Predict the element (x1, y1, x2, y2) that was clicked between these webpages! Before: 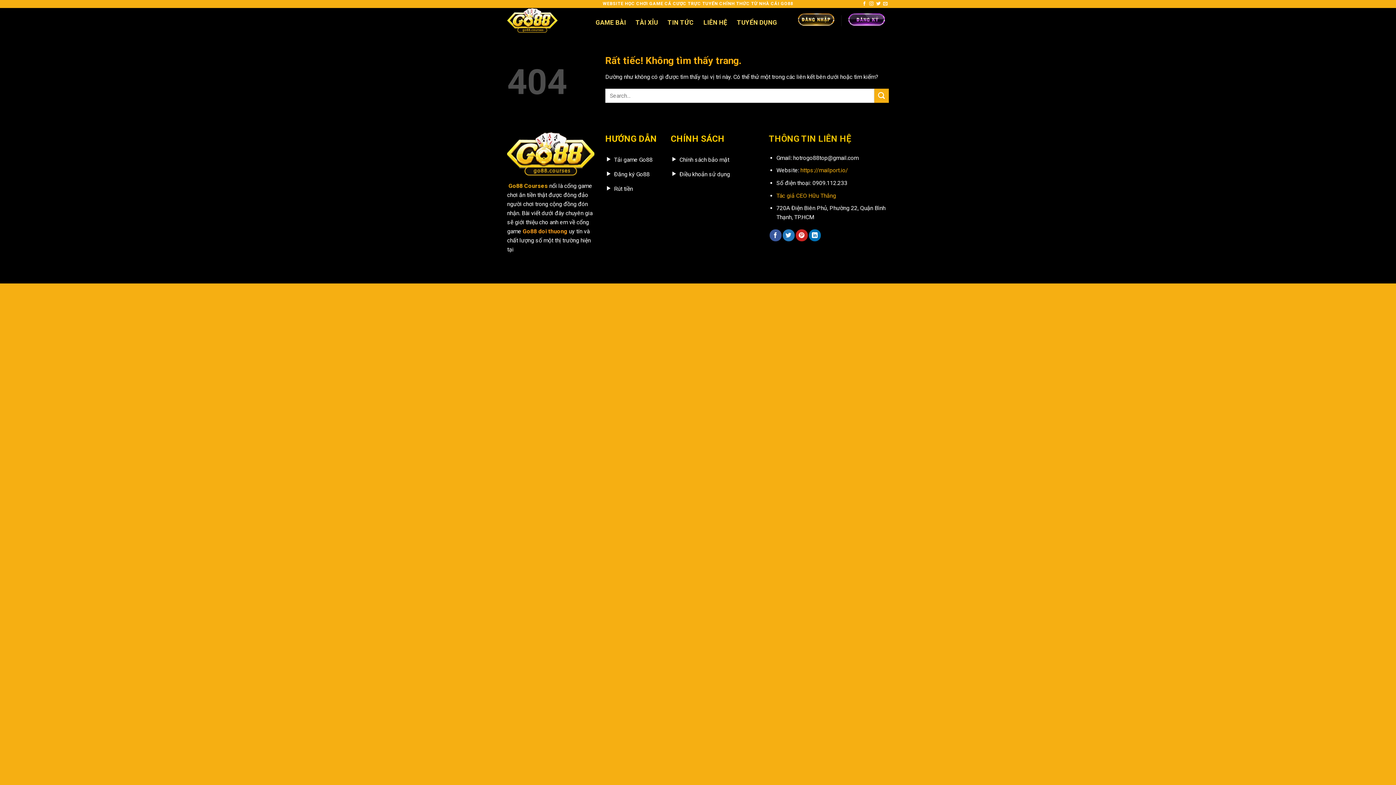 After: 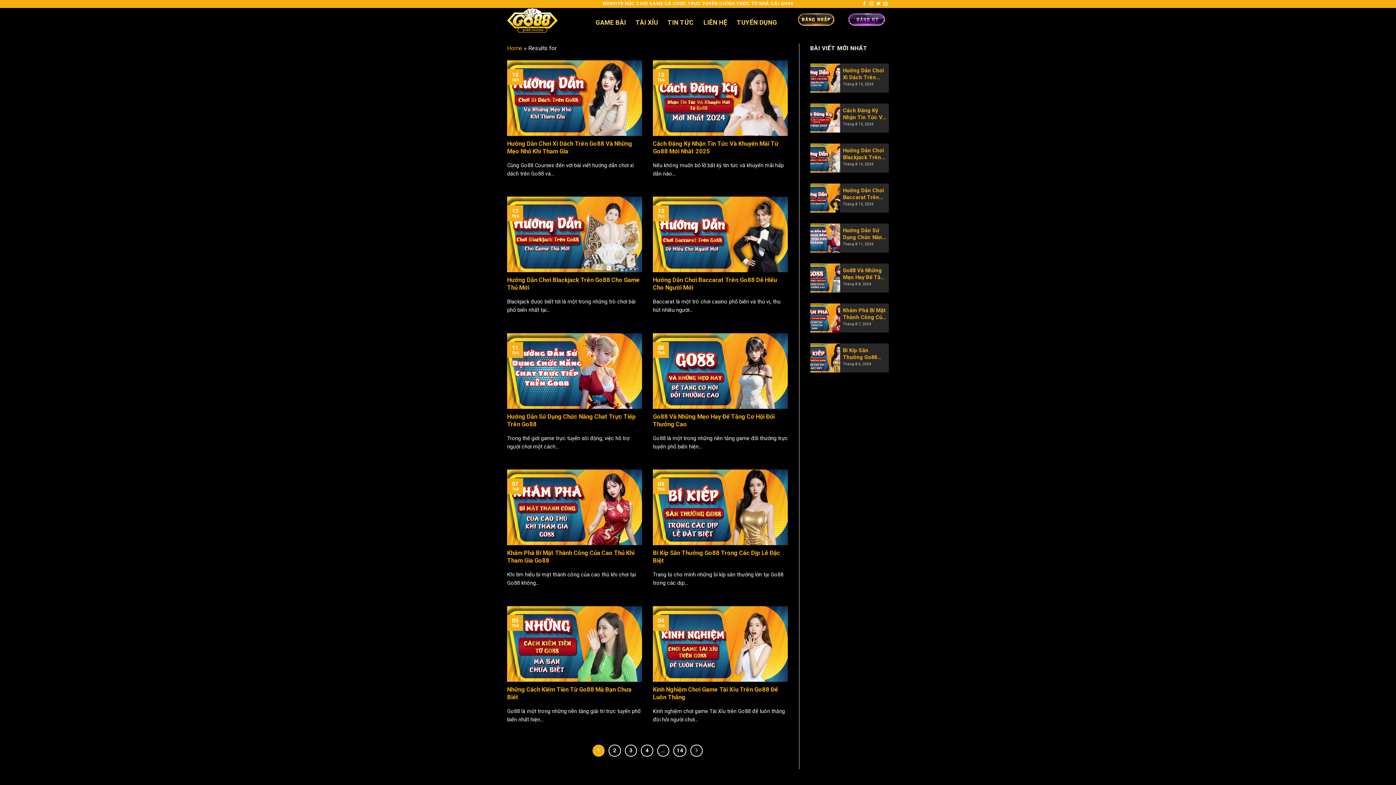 Action: label: Gửi bbox: (874, 88, 889, 103)